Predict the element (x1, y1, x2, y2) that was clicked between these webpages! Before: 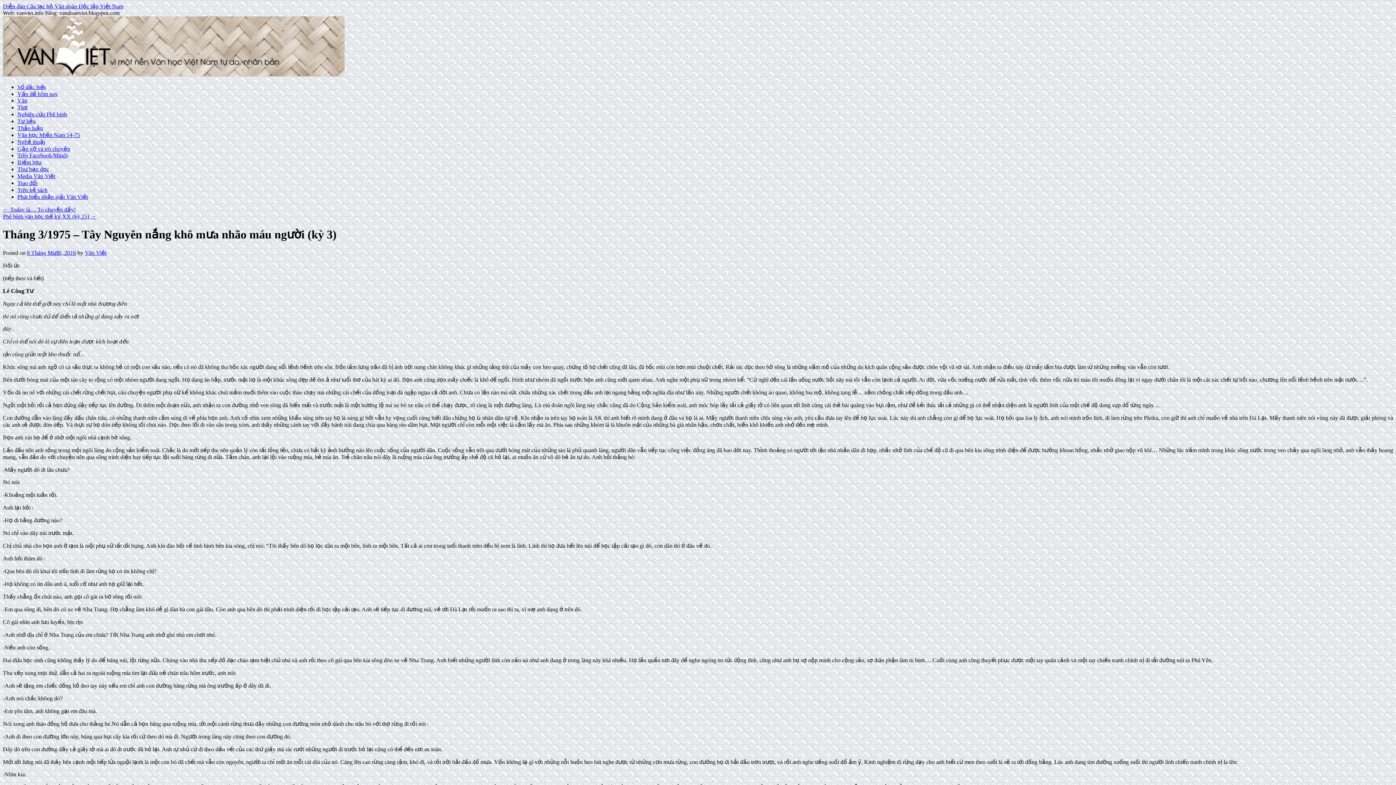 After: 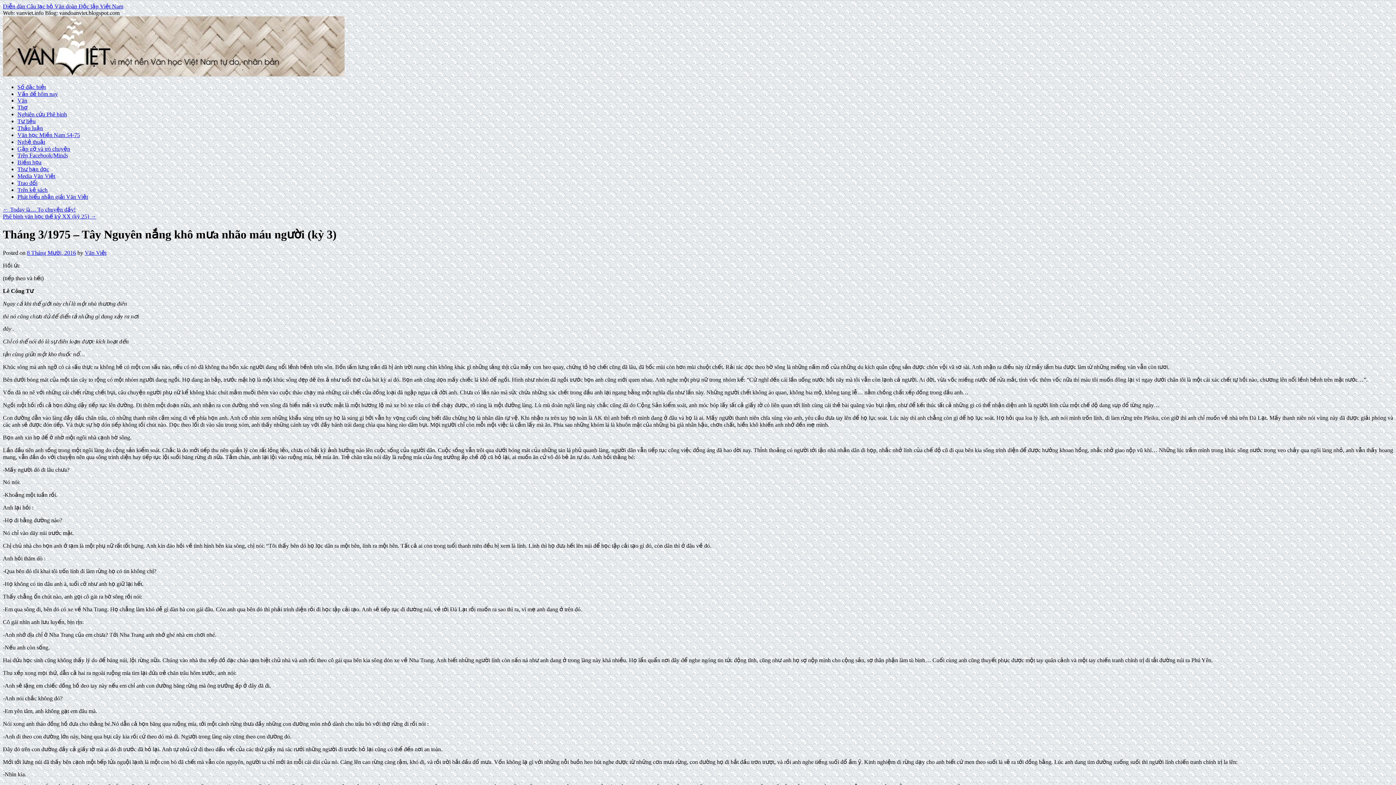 Action: label: 8 Tháng Mười, 2016 bbox: (26, 249, 76, 255)